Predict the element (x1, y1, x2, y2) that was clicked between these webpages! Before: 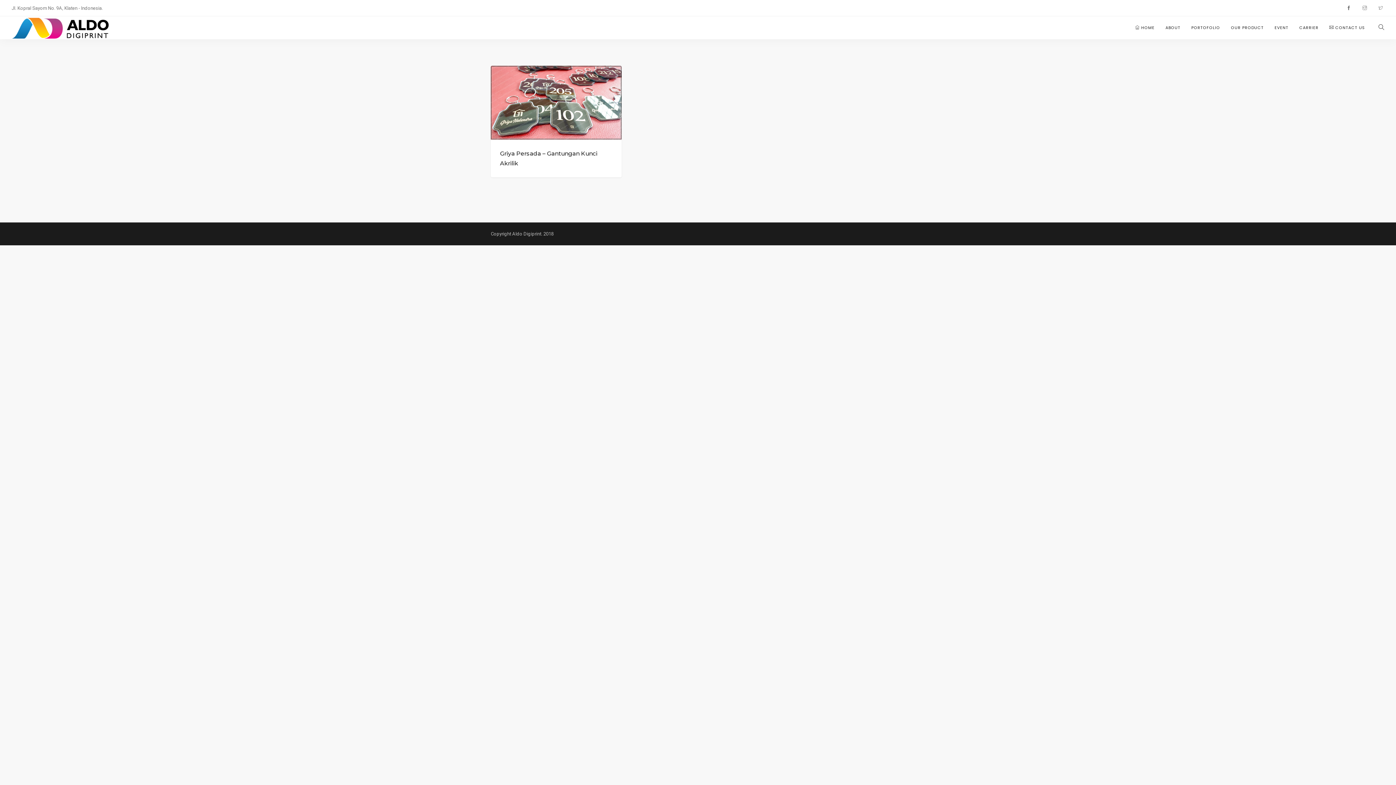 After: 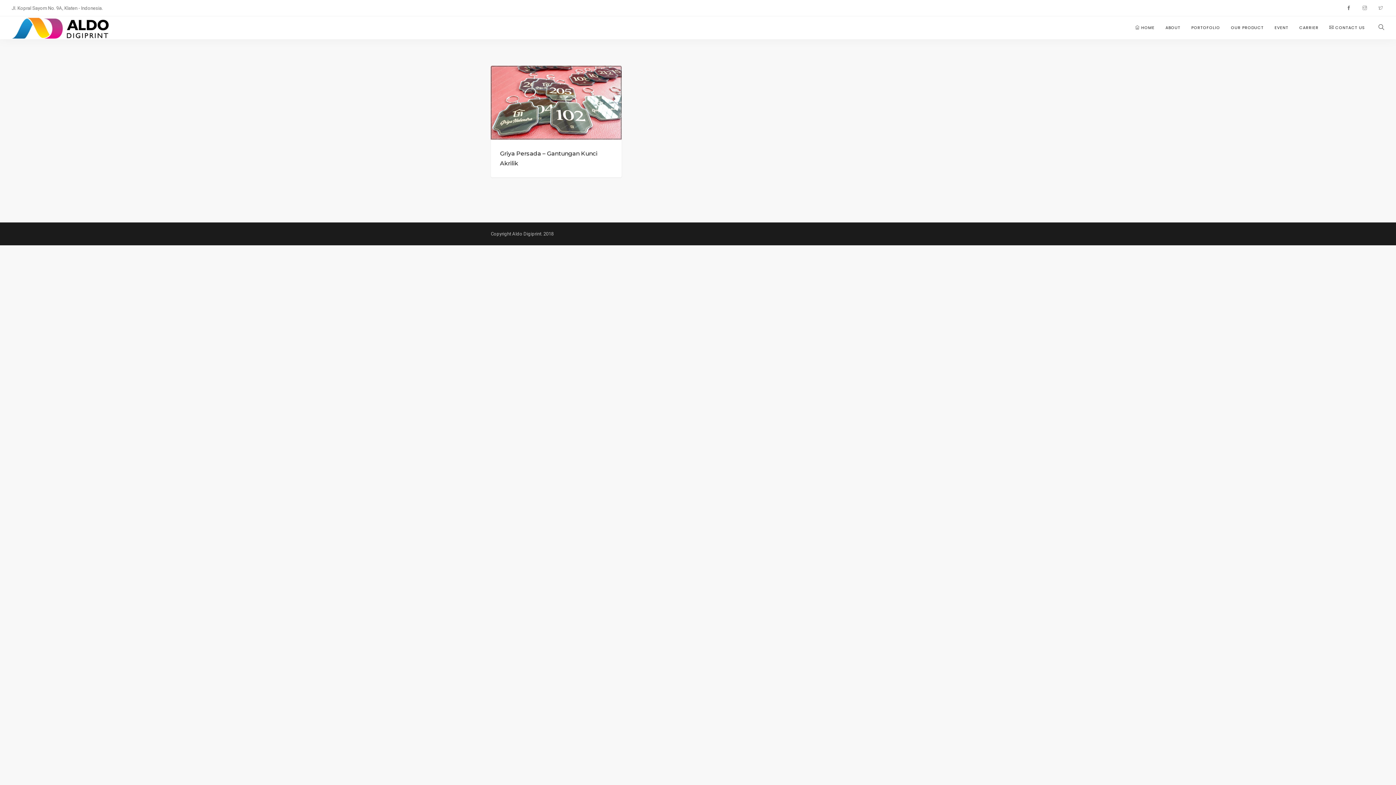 Action: bbox: (1341, 0, 1357, 16)